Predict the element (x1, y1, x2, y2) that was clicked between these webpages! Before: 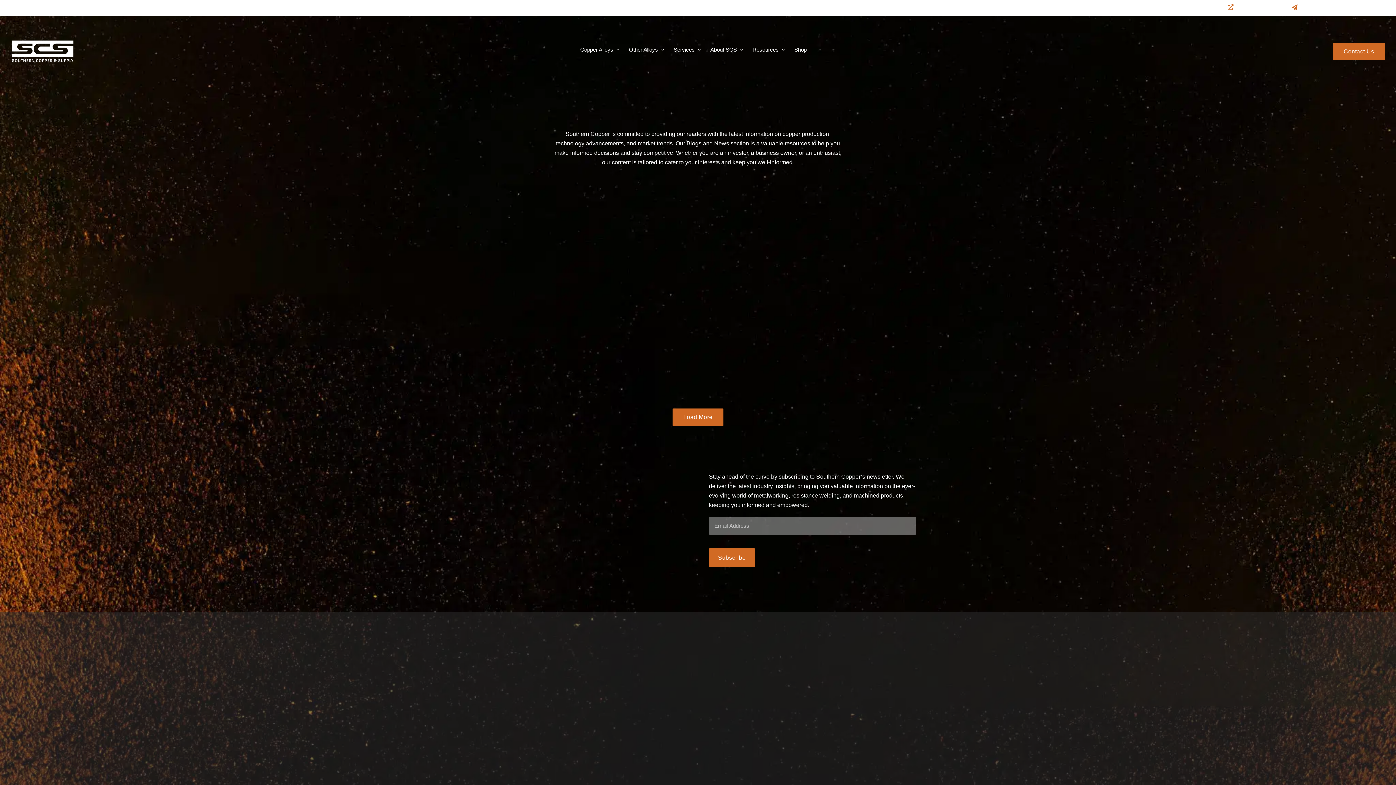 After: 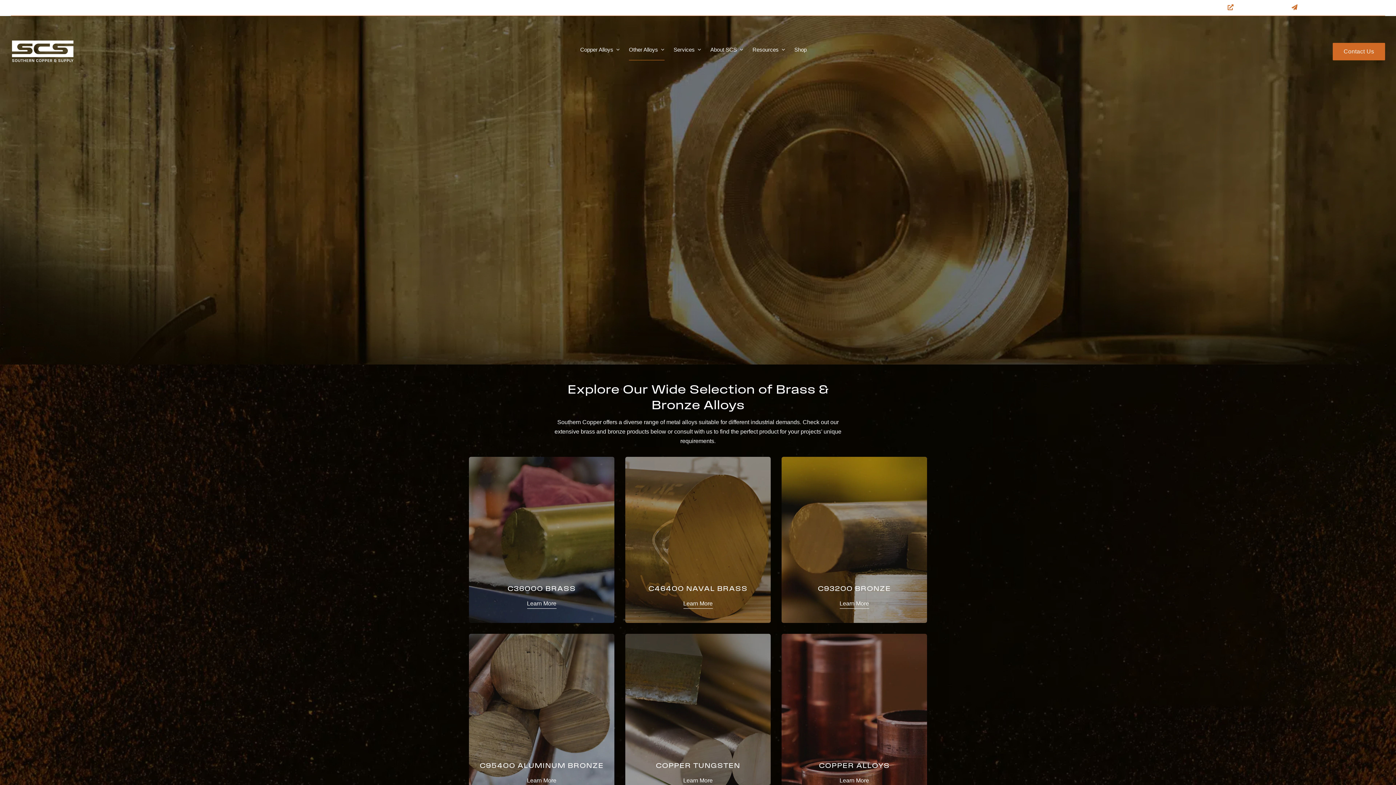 Action: bbox: (629, 39, 664, 60) label: Other Alloys 